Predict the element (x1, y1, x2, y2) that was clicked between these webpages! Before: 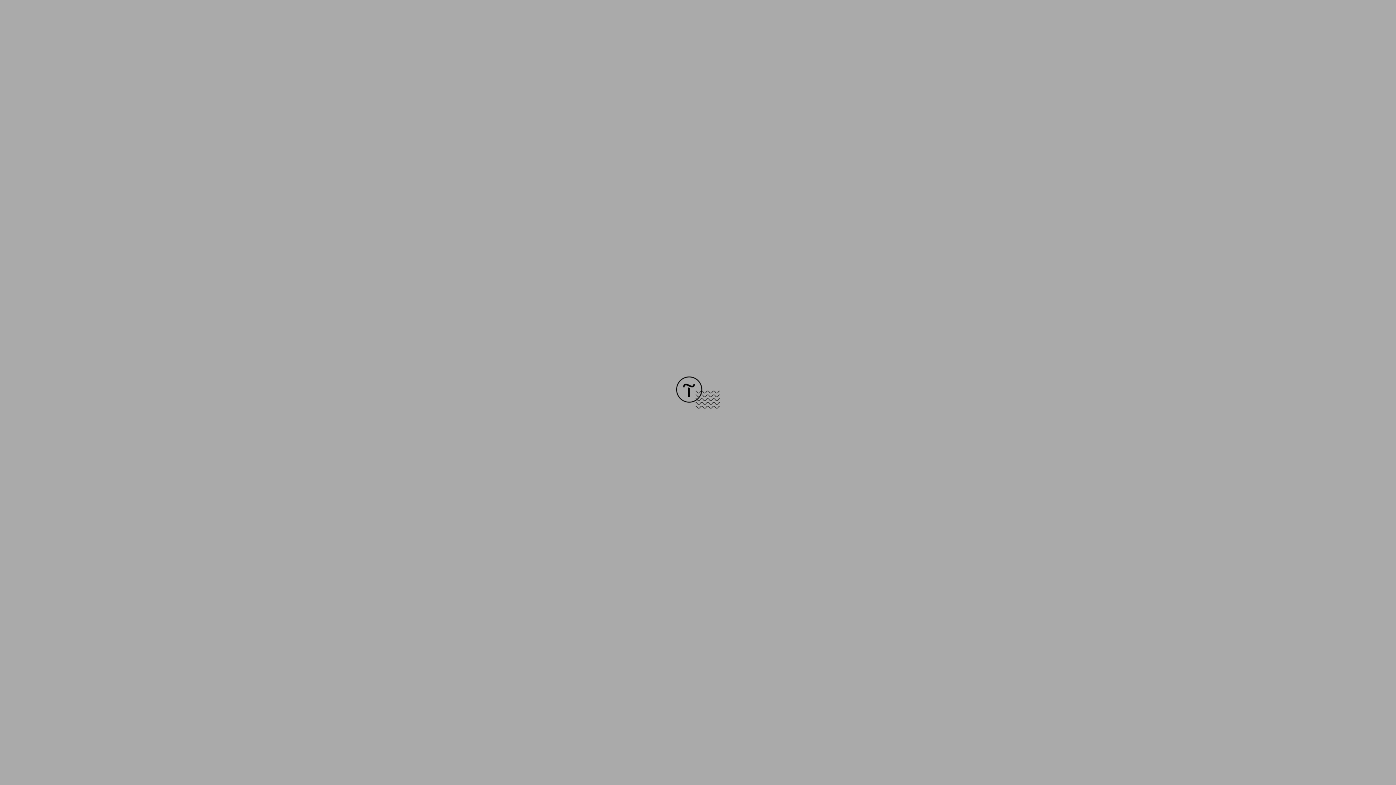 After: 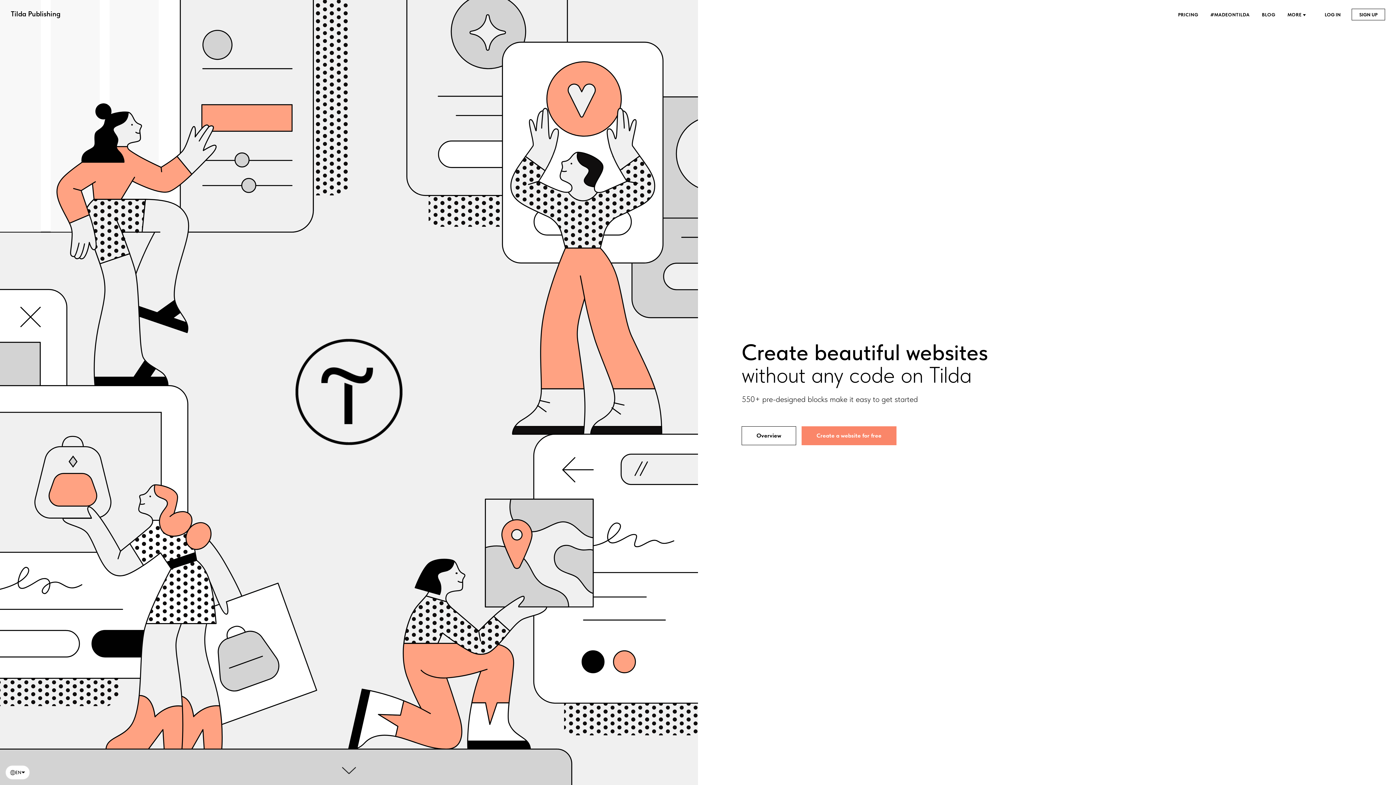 Action: bbox: (676, 403, 720, 409)